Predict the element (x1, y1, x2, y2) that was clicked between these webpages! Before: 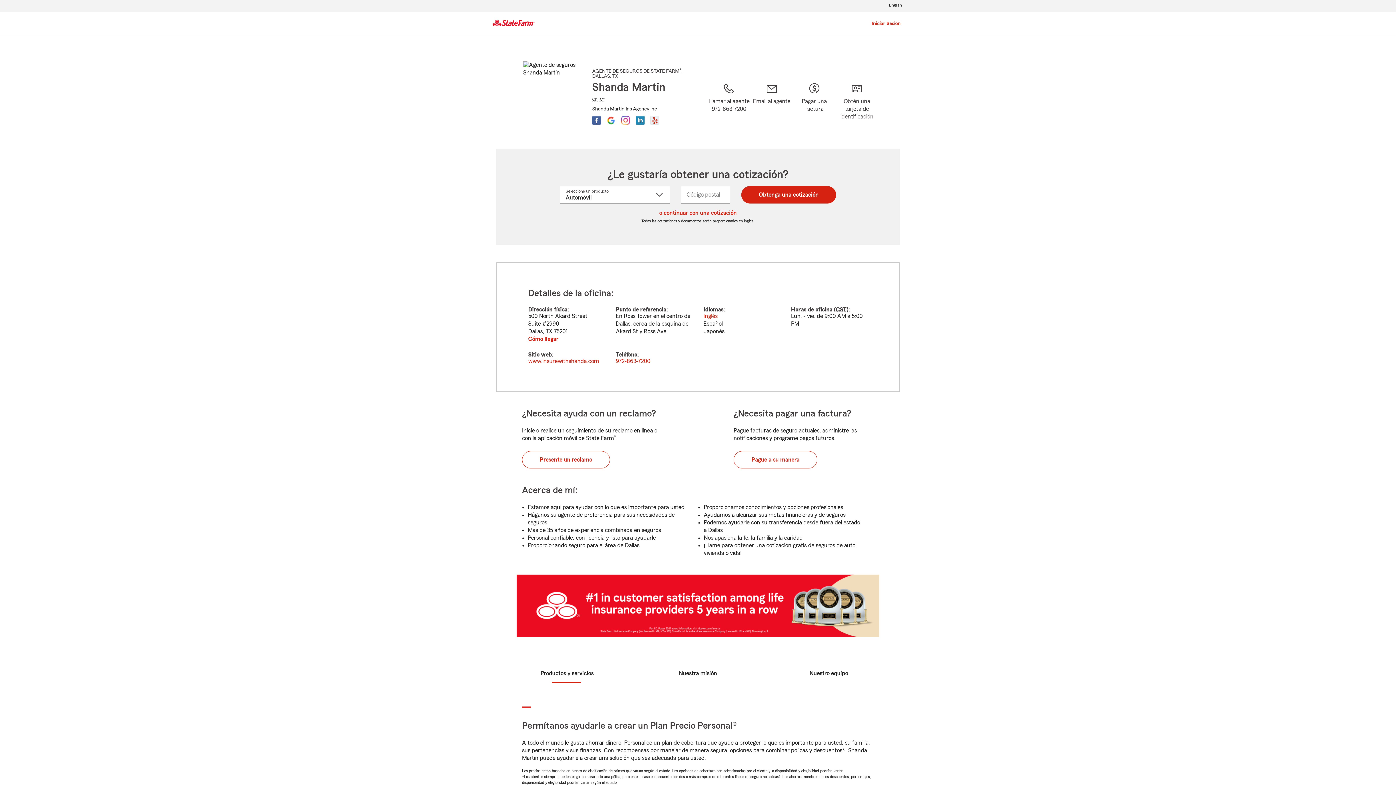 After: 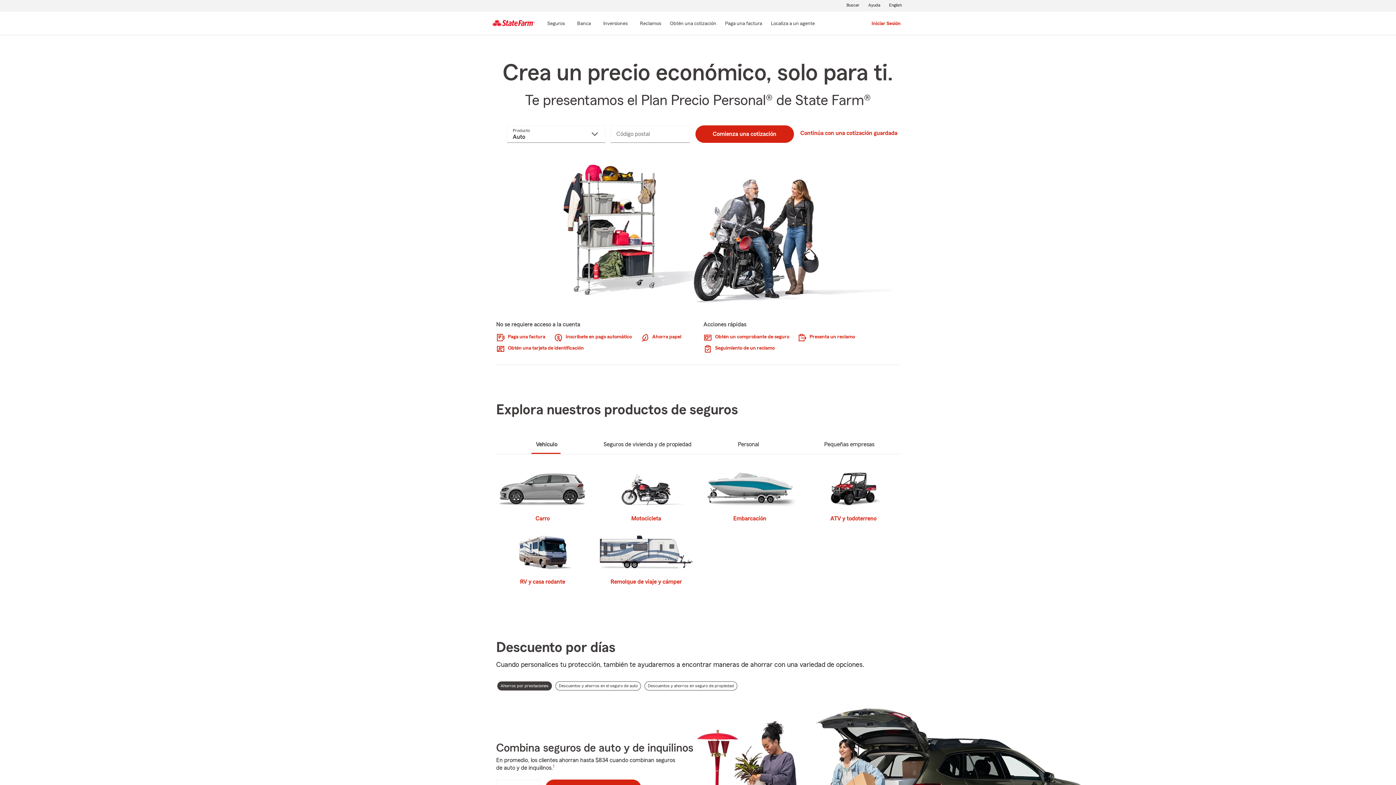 Action: bbox: (490, 12, 537, 33)